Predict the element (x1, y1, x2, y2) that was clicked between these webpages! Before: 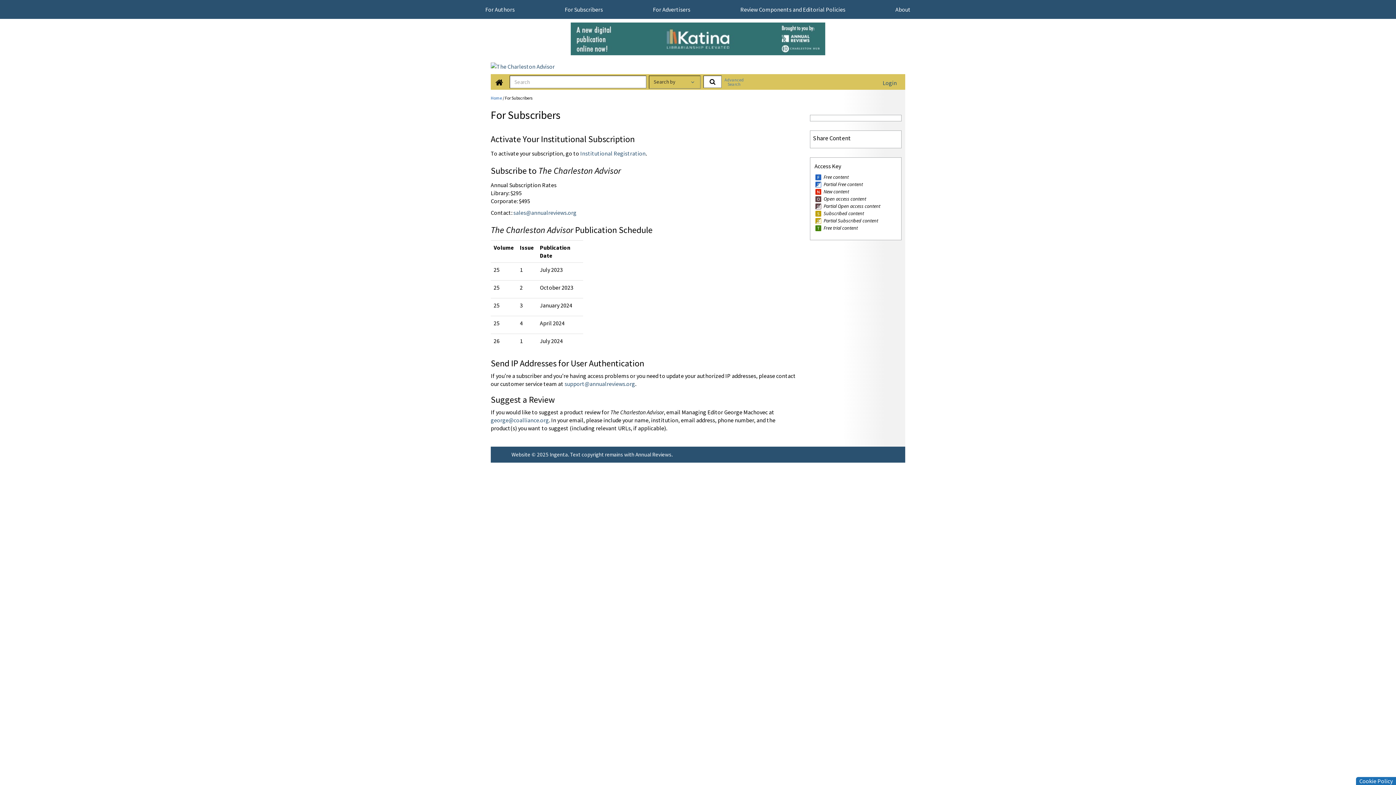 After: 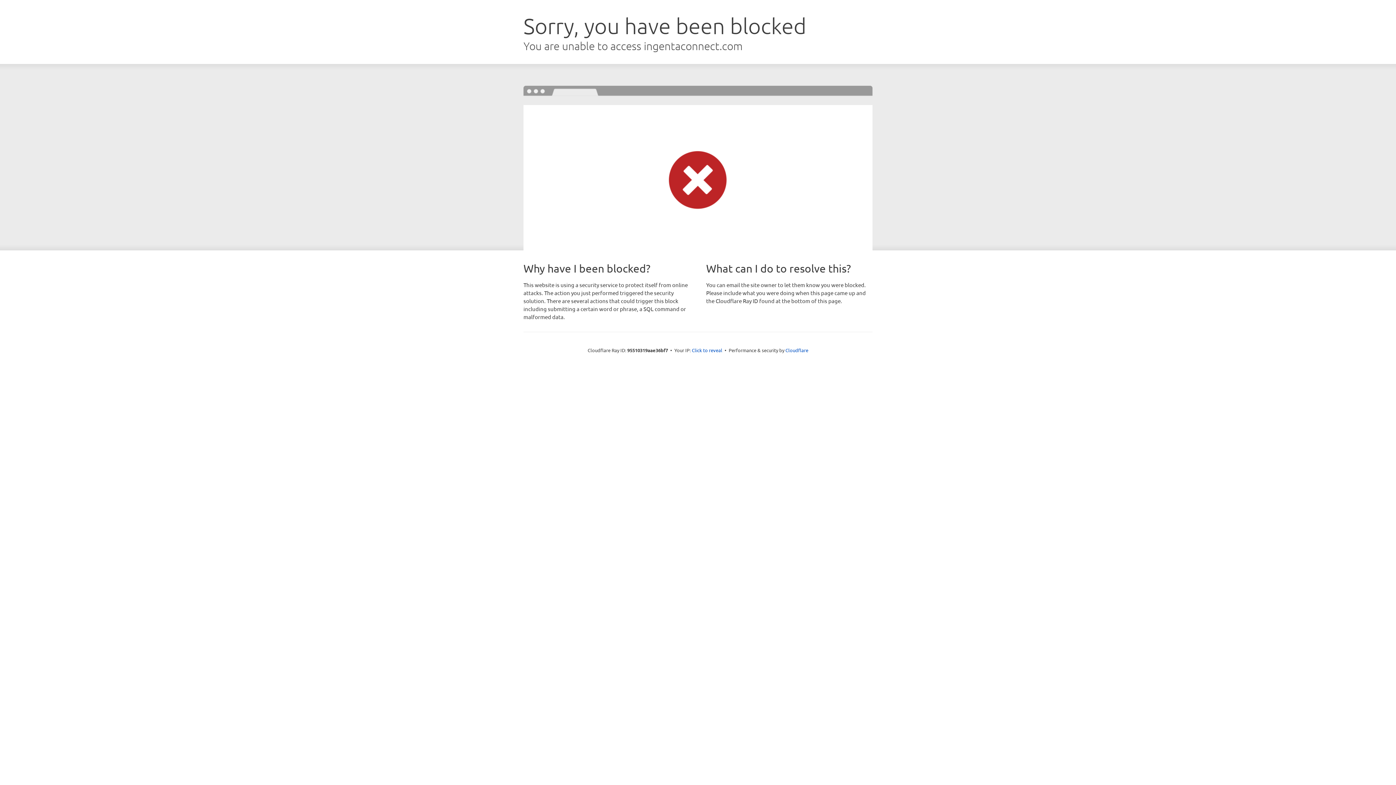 Action: bbox: (580, 149, 645, 157) label: Institutional Registration